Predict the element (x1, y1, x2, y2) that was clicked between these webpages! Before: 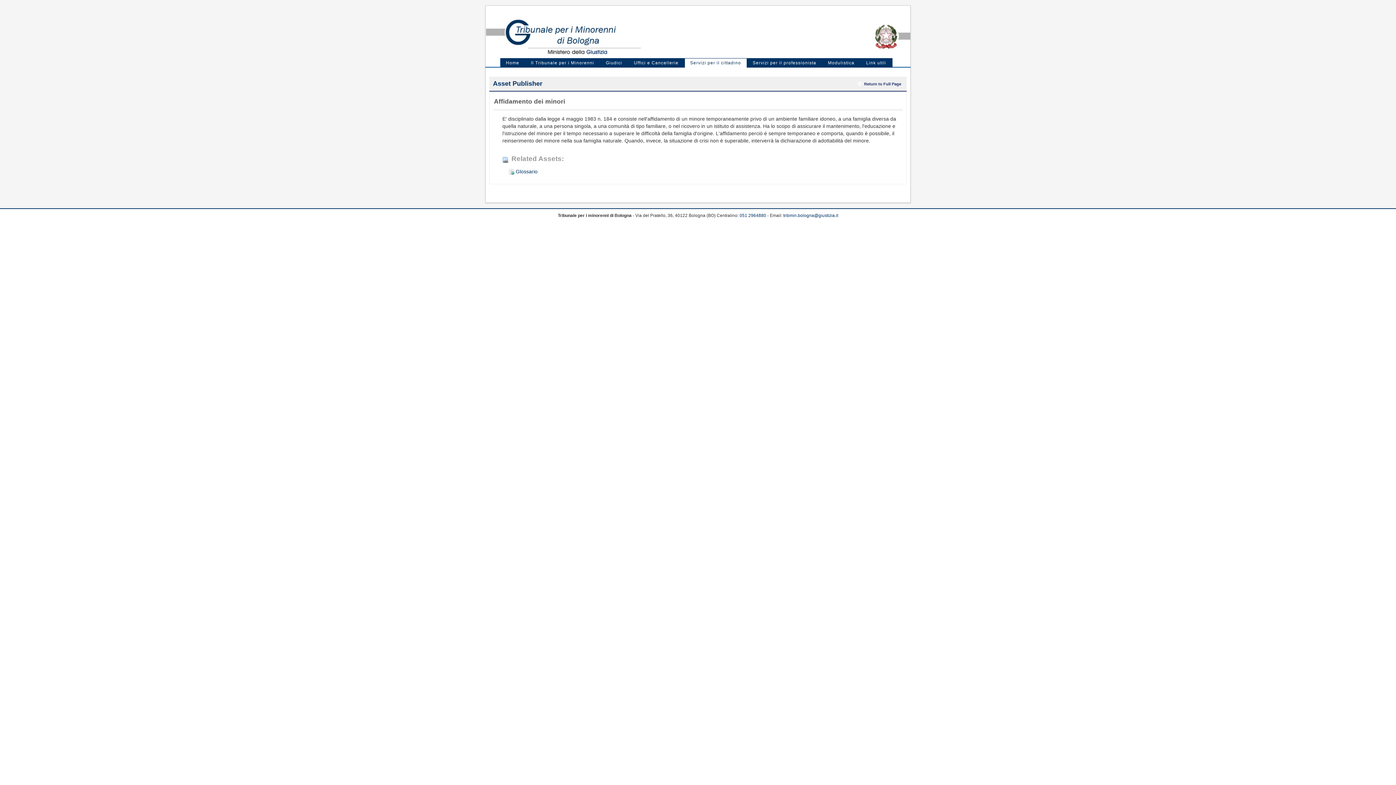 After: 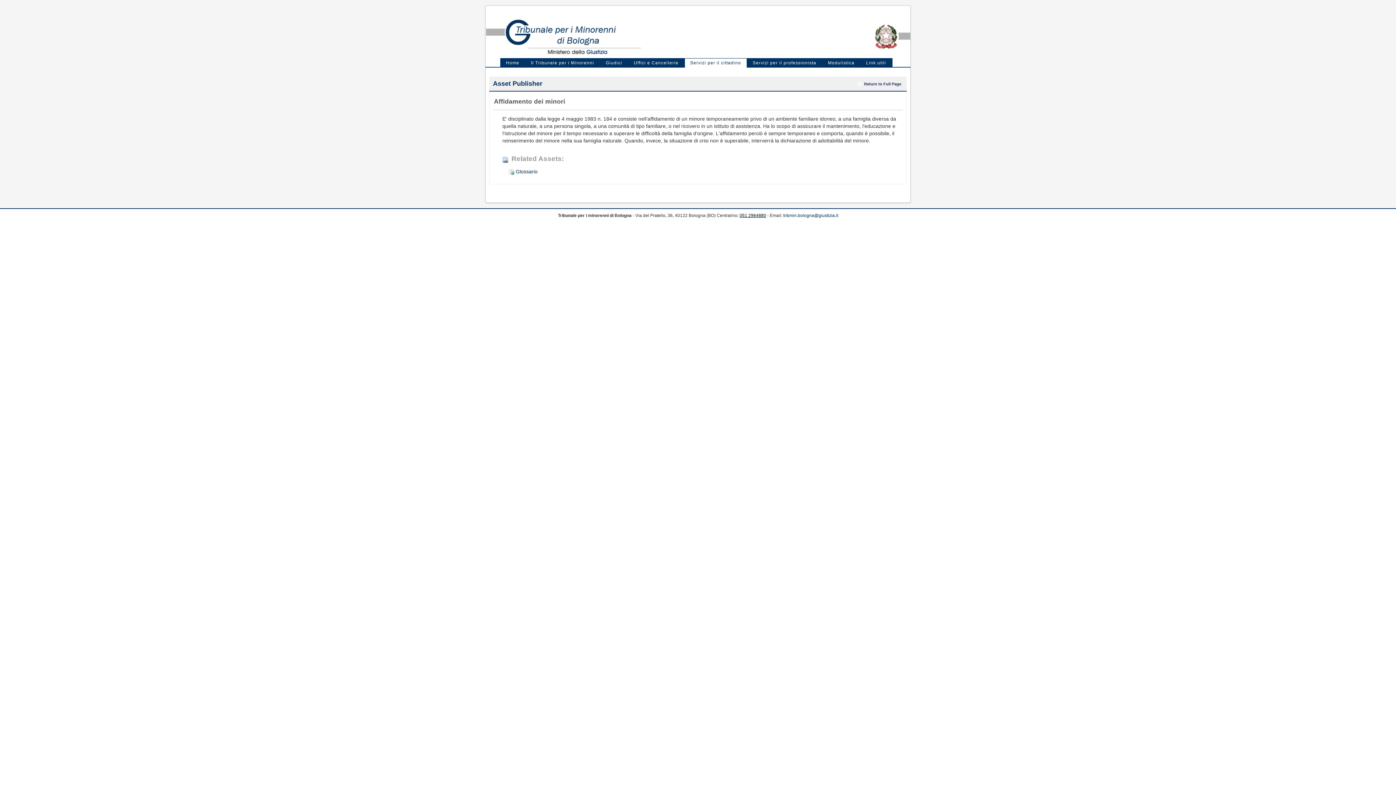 Action: bbox: (739, 213, 766, 218) label: 051 2964880